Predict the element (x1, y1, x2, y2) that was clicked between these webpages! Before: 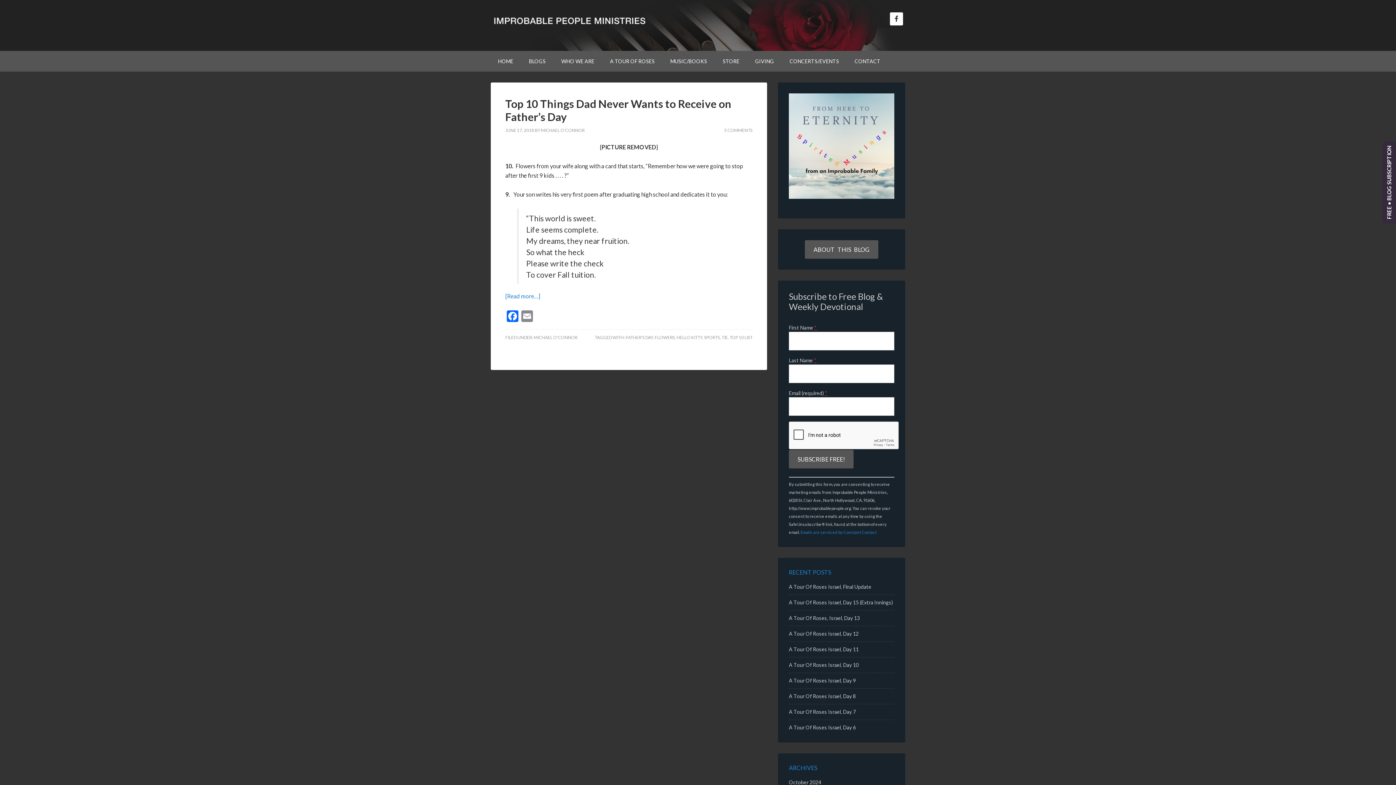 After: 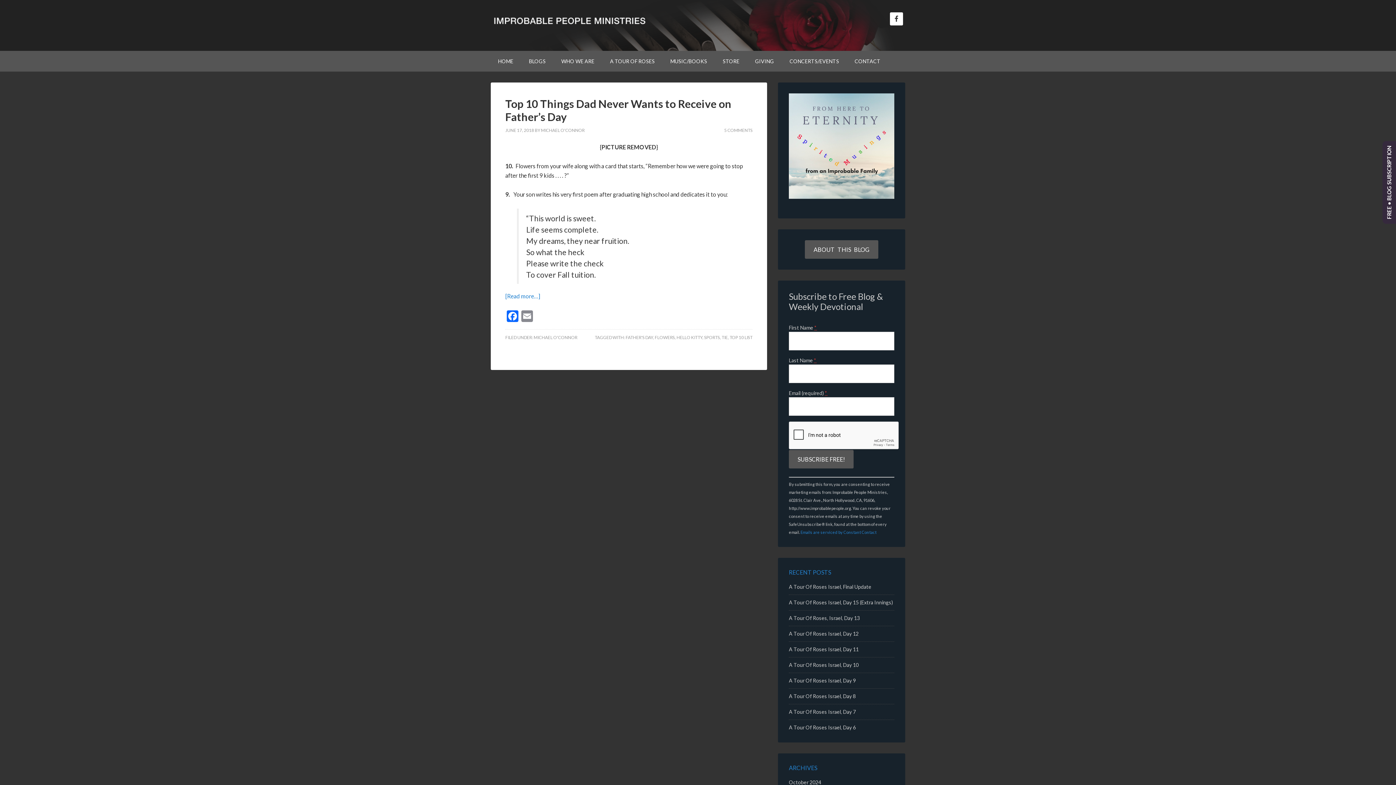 Action: bbox: (654, 334, 674, 340) label: FLOWERS